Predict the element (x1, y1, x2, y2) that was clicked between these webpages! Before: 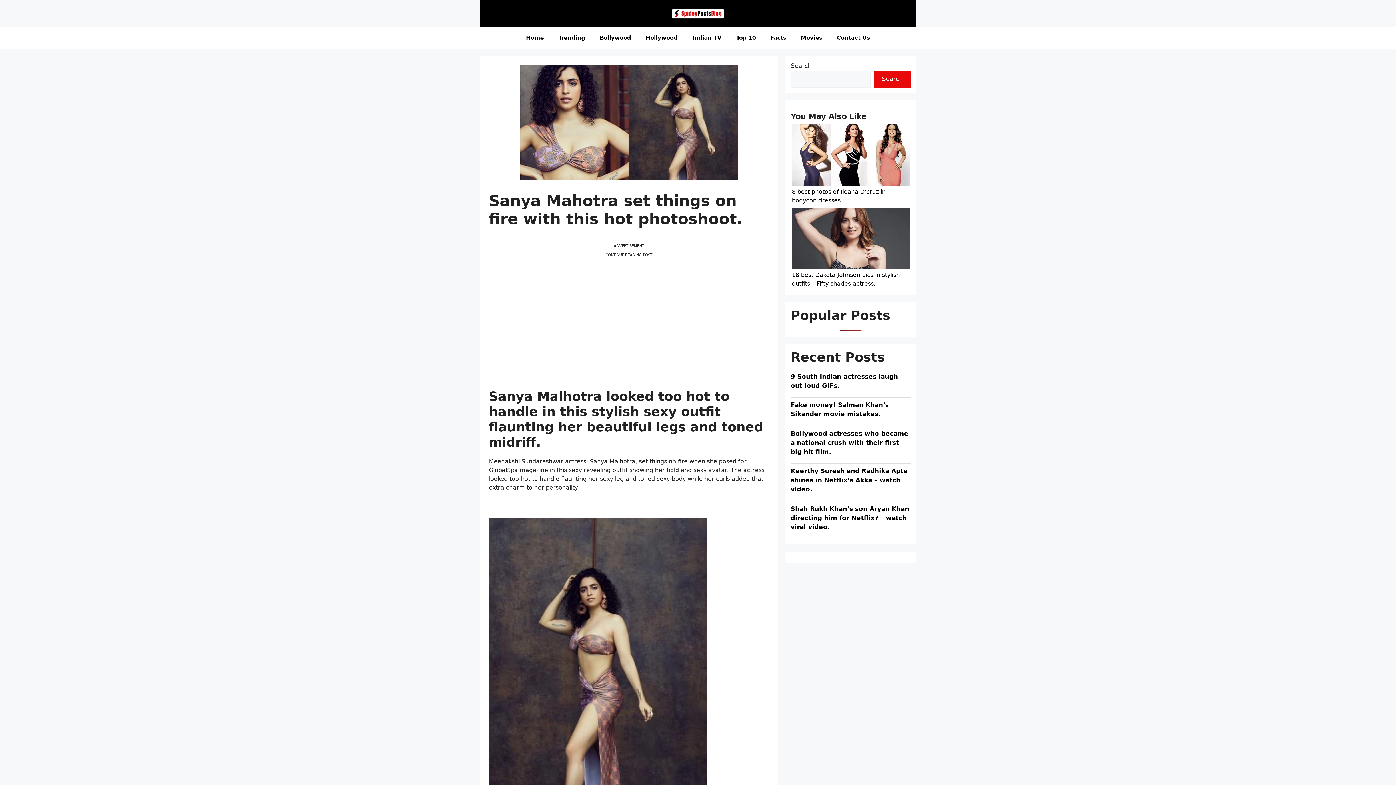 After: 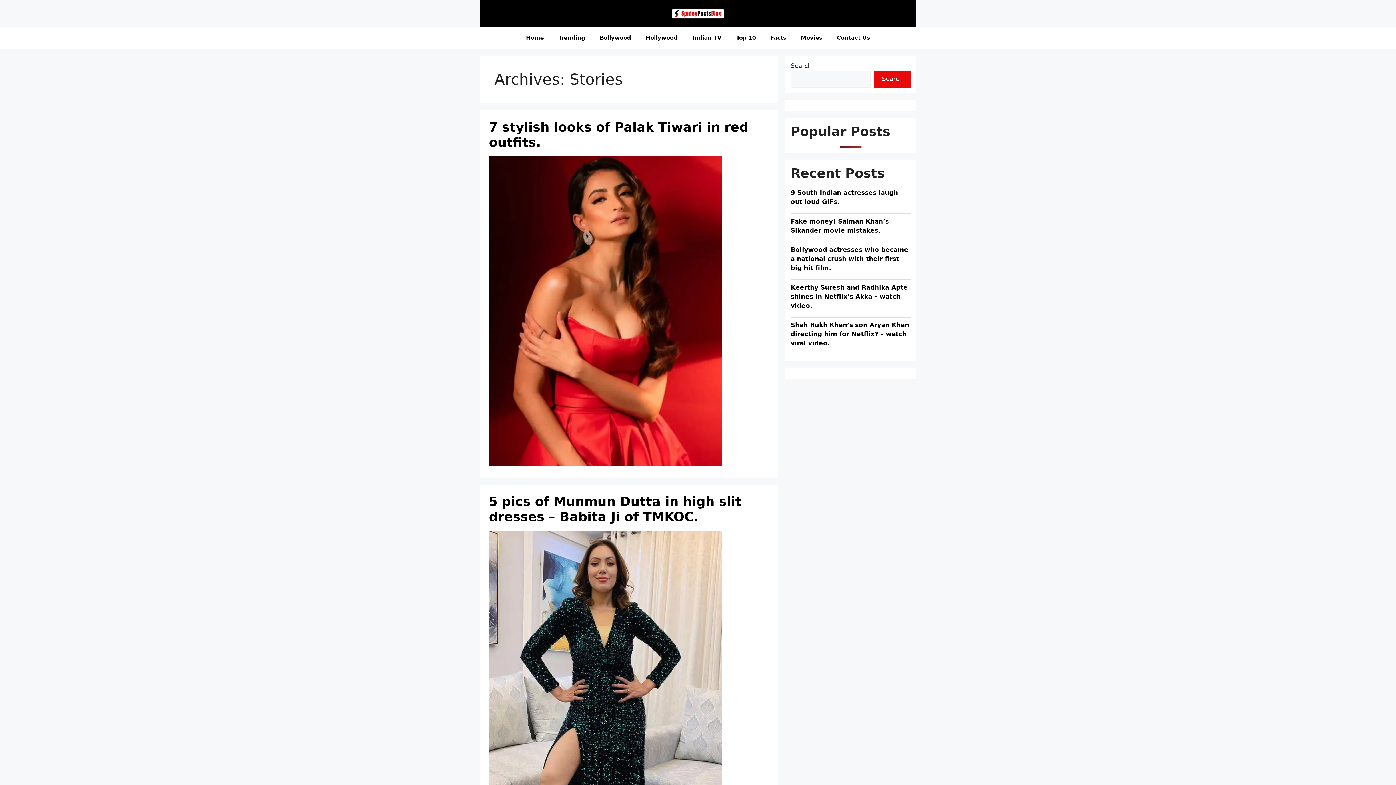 Action: label: Trending bbox: (551, 26, 592, 48)